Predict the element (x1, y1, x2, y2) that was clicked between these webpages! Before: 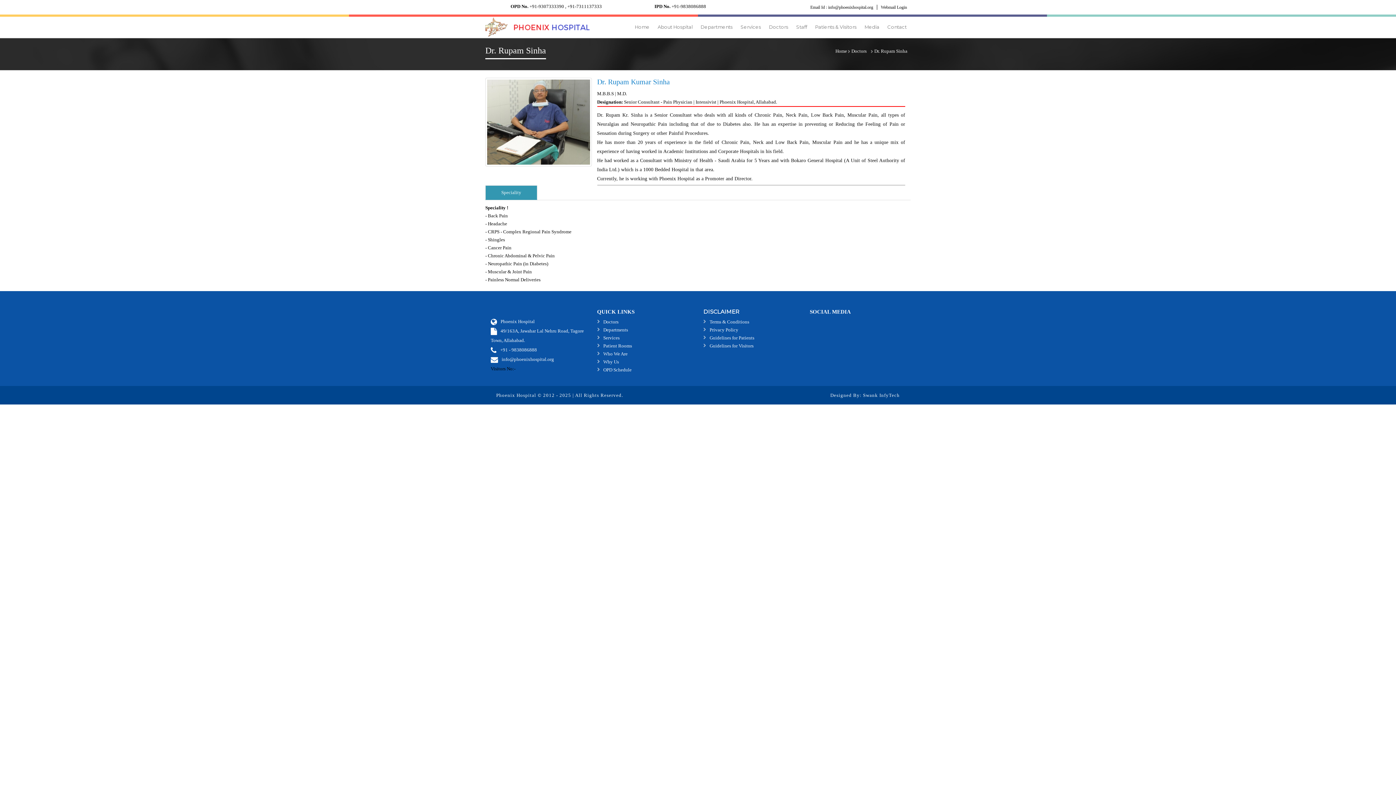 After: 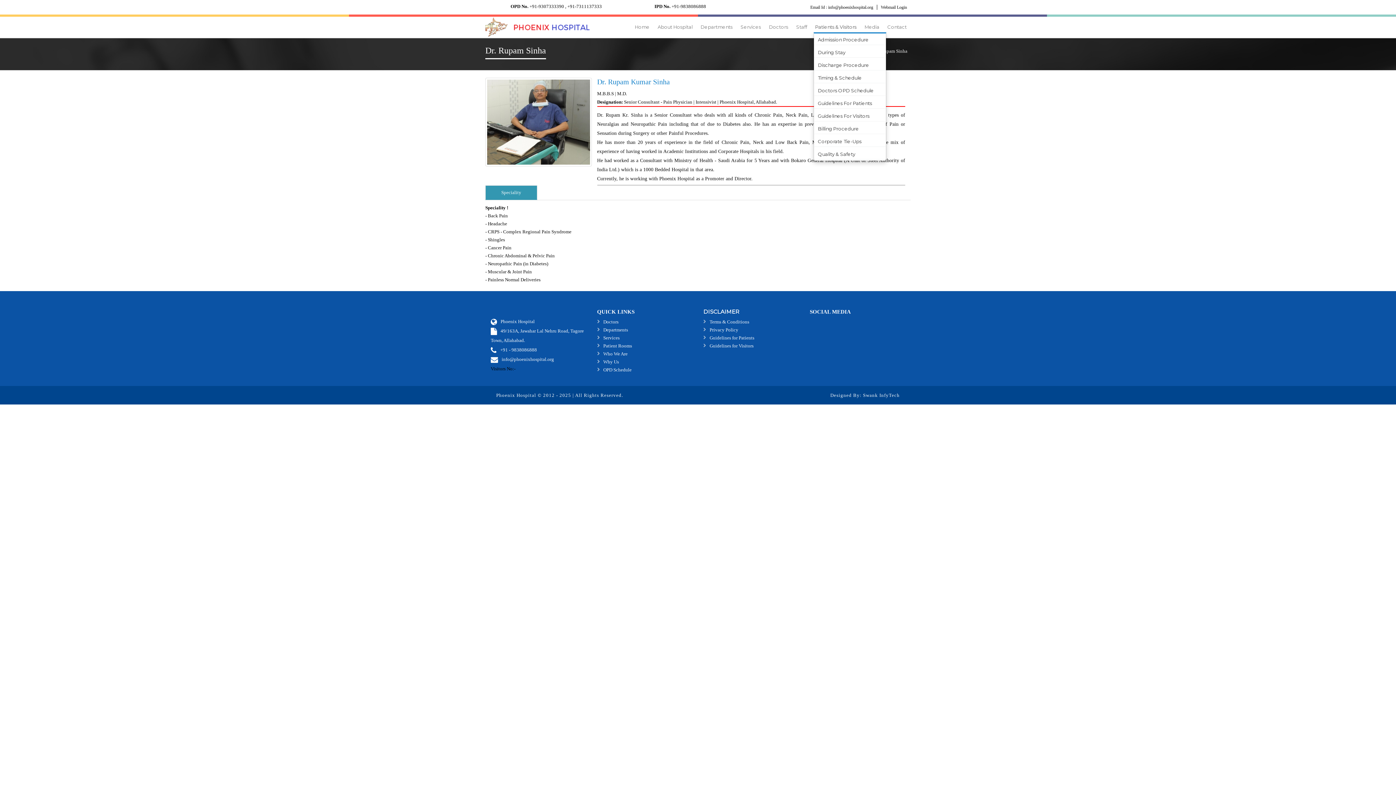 Action: bbox: (811, 21, 860, 32) label: Patients & Visitors